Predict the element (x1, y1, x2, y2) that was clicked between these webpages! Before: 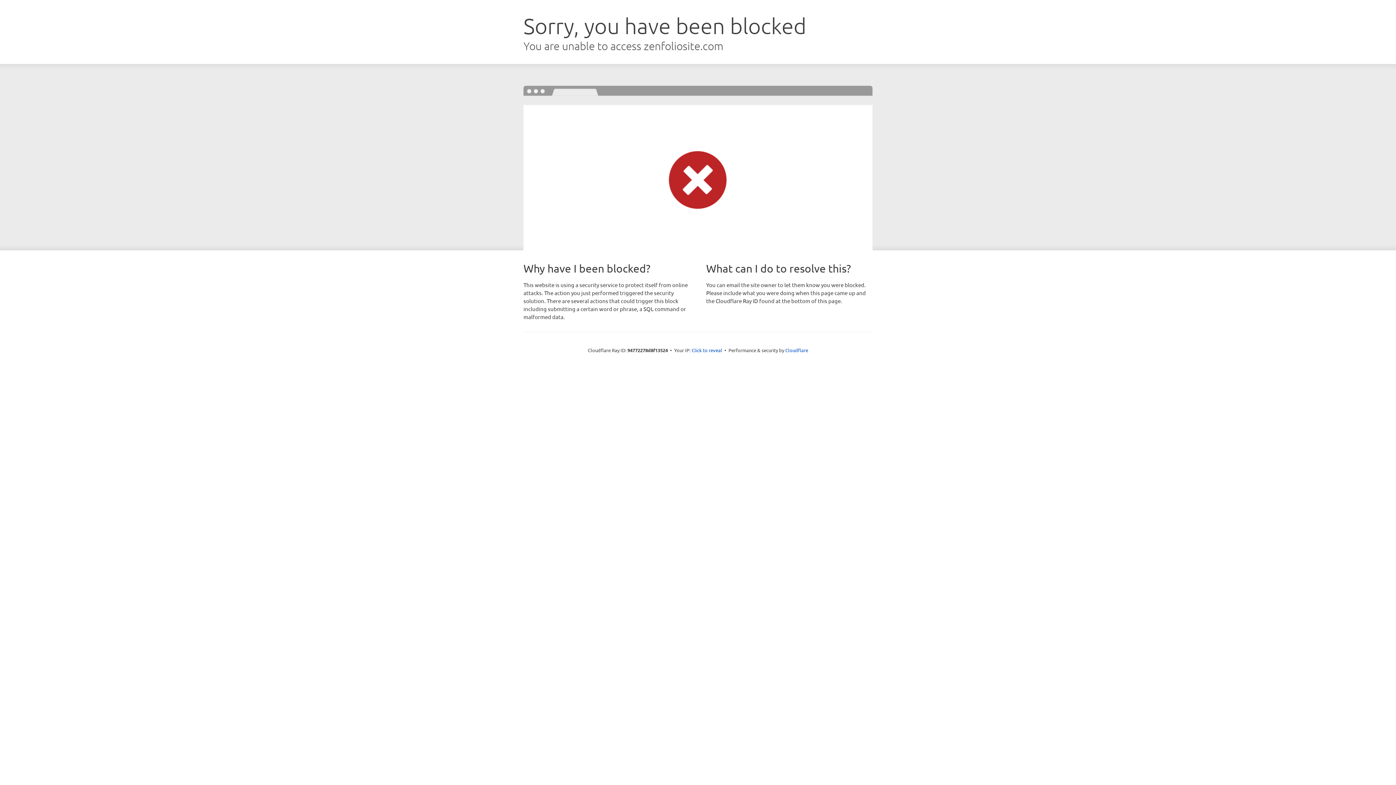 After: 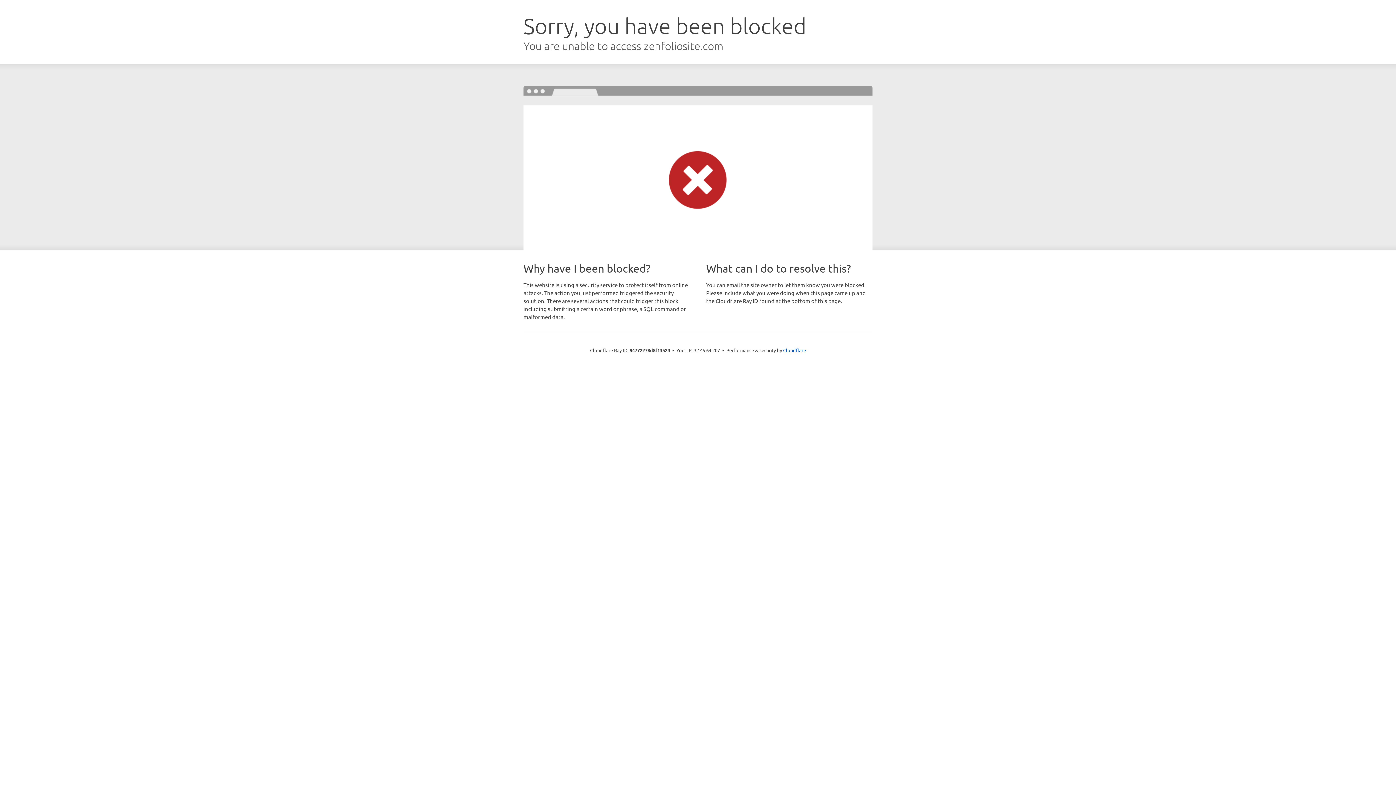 Action: label: Click to reveal bbox: (691, 346, 722, 353)